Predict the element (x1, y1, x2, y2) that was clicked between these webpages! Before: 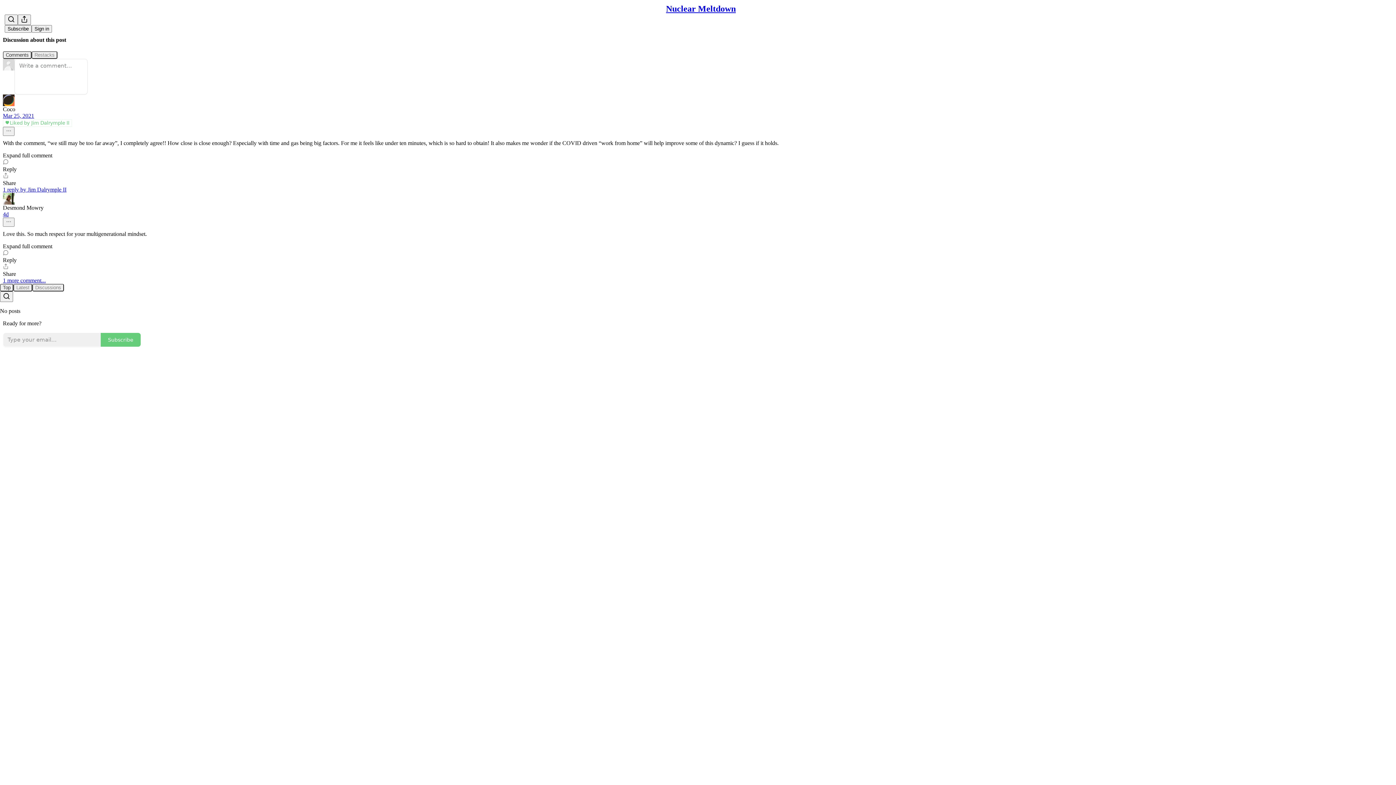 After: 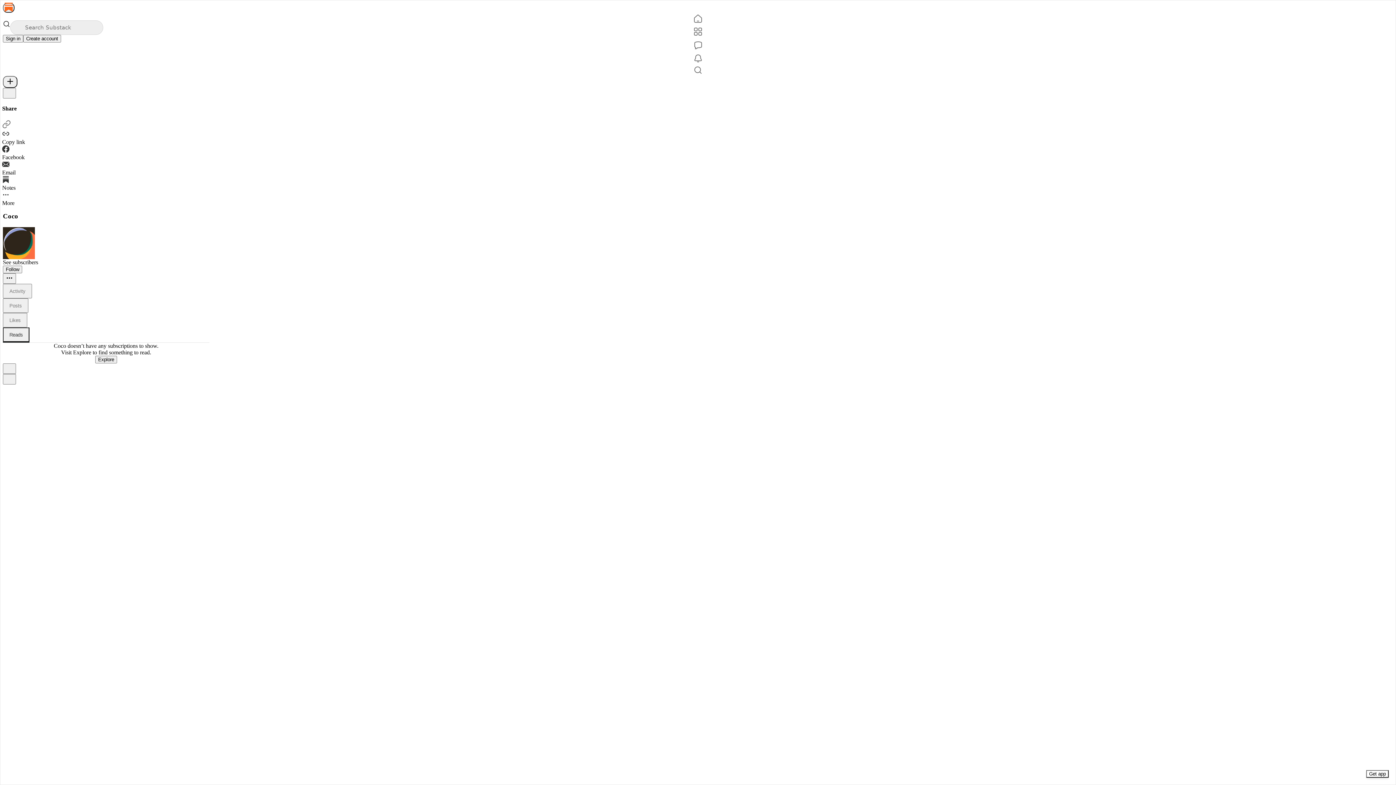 Action: bbox: (2, 106, 15, 112) label: Coco